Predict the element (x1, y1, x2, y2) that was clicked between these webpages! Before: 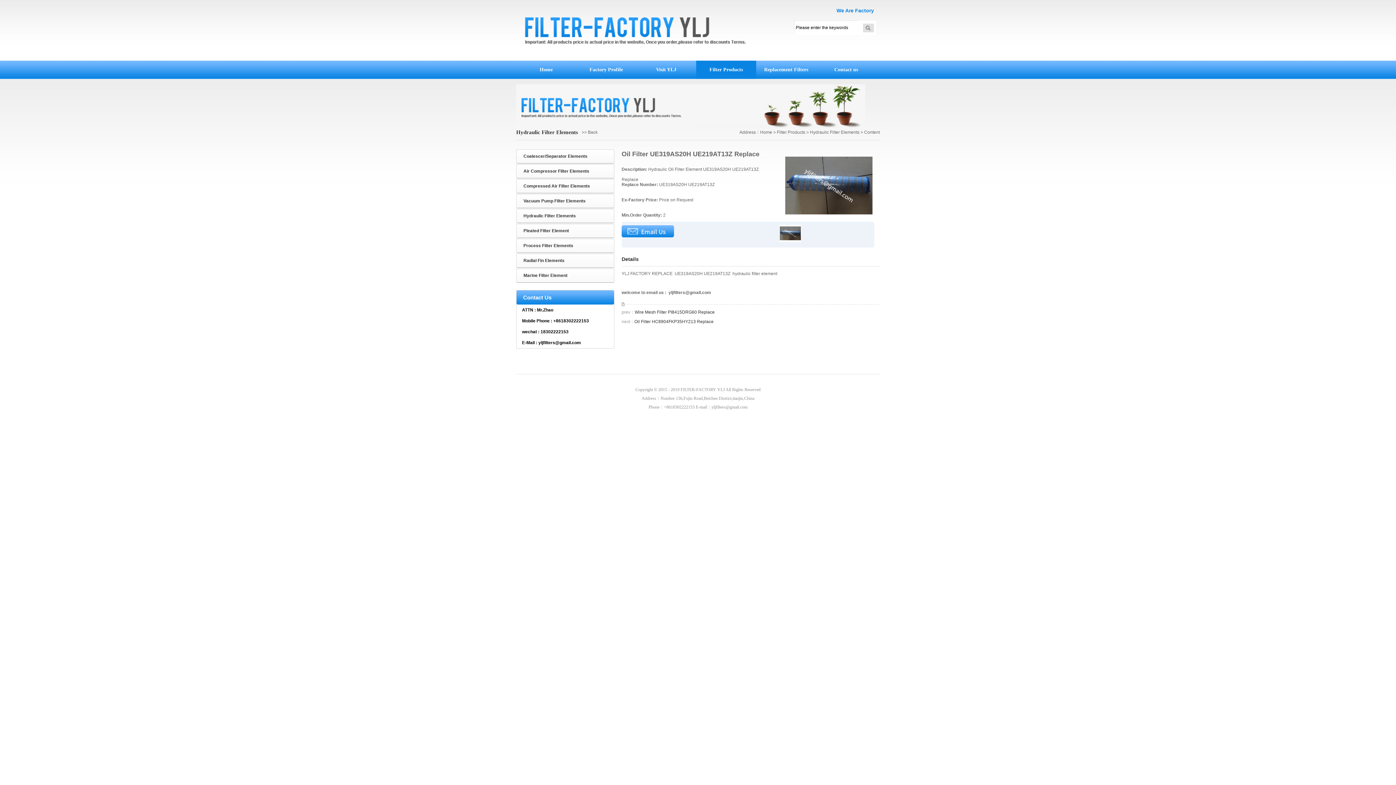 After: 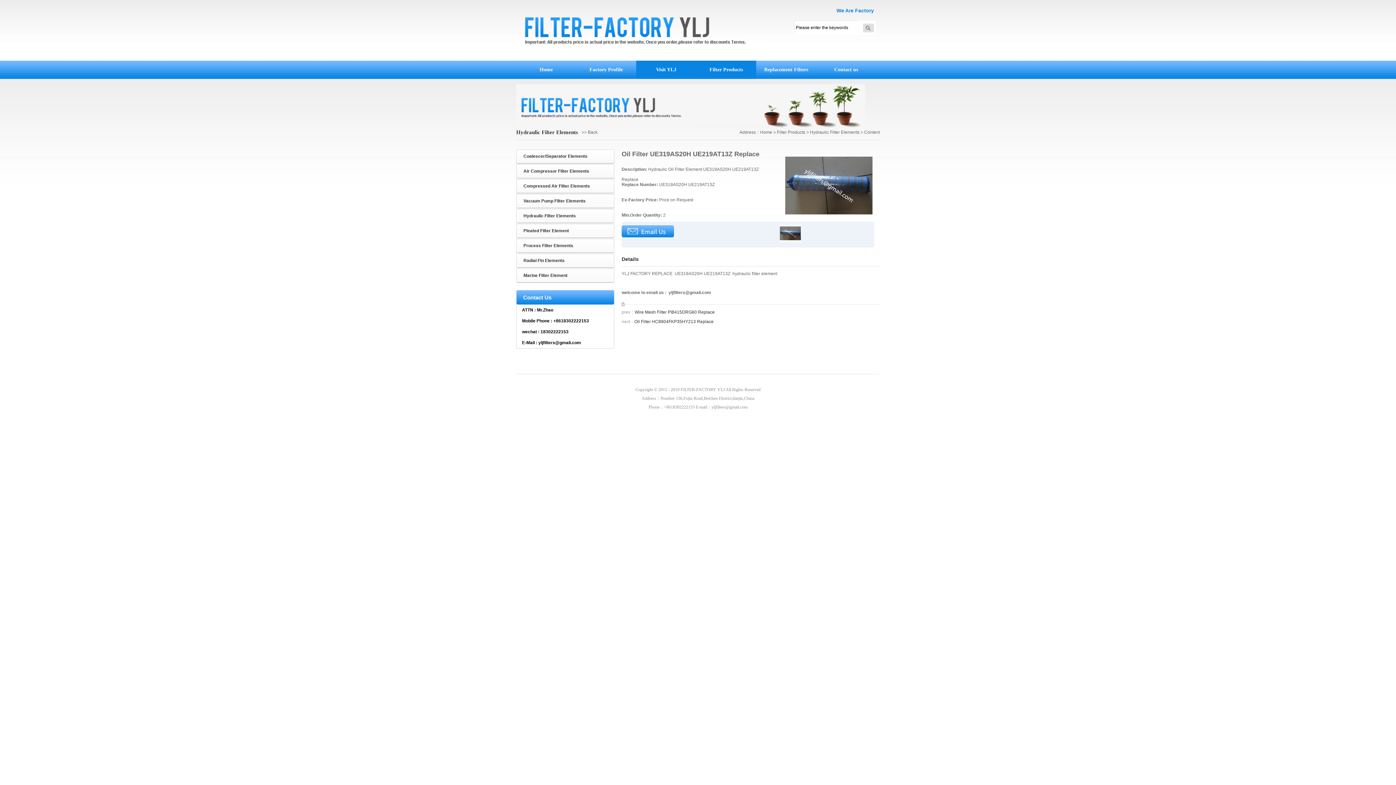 Action: bbox: (636, 60, 696, 78) label: Visit YLJ